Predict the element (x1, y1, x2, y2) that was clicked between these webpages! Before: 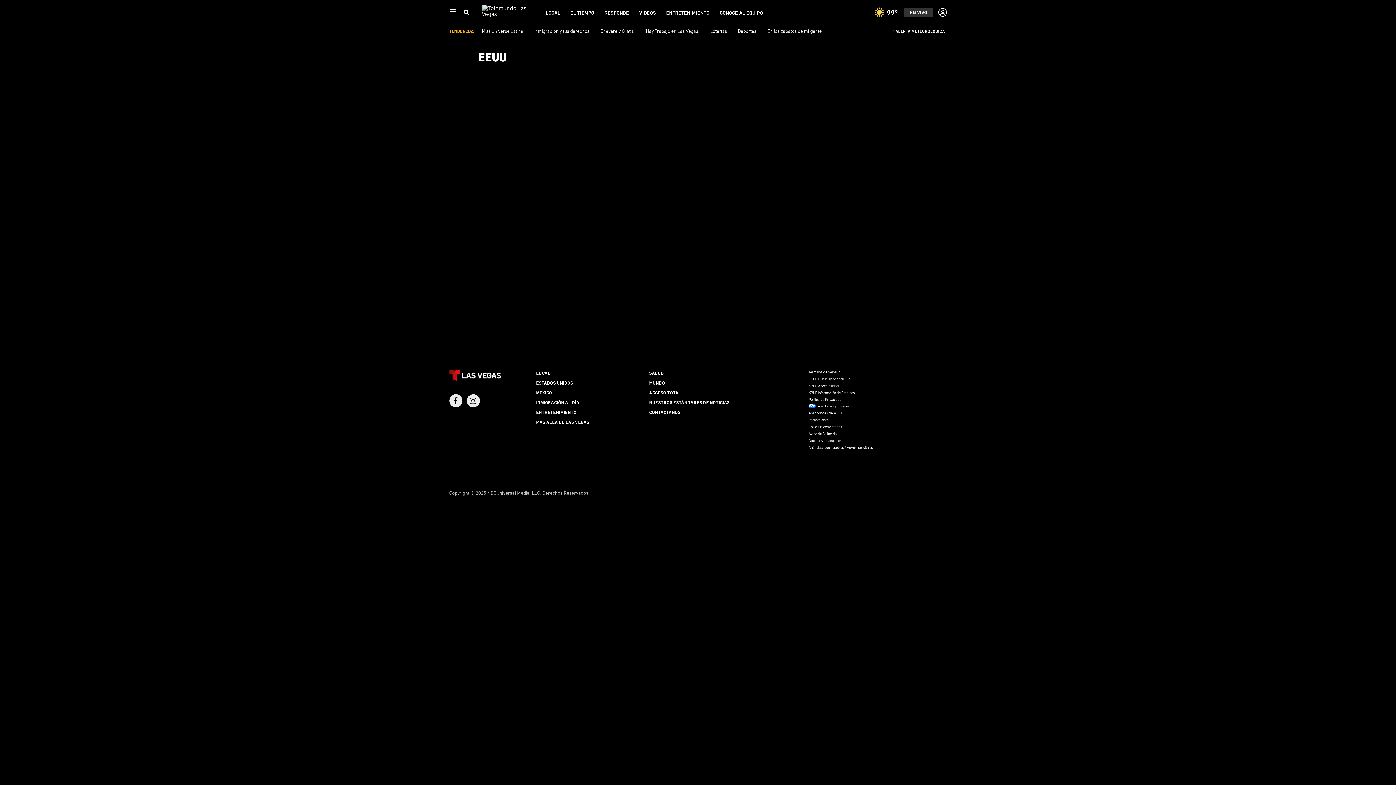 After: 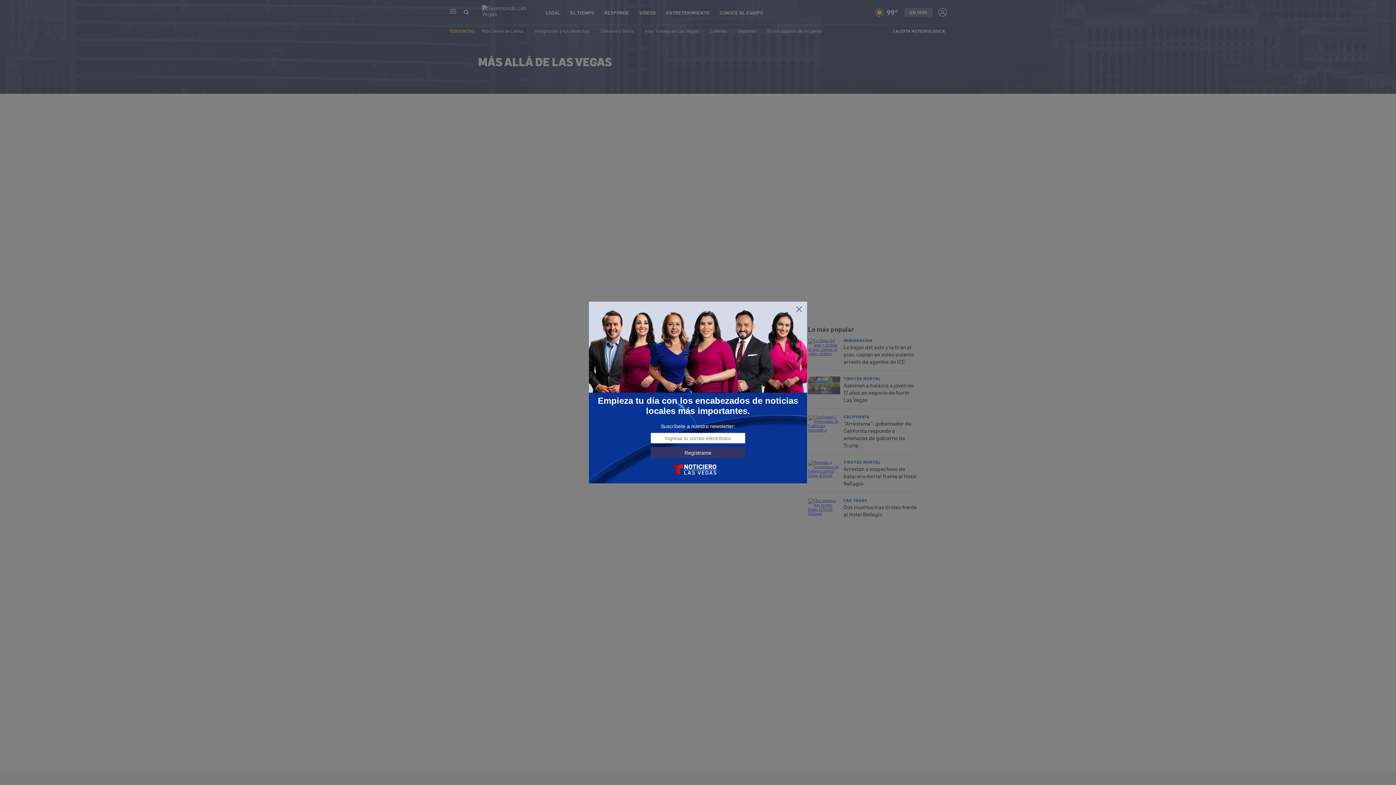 Action: label: MÁS ALLÁ DE LAS VEGAS bbox: (536, 419, 589, 425)